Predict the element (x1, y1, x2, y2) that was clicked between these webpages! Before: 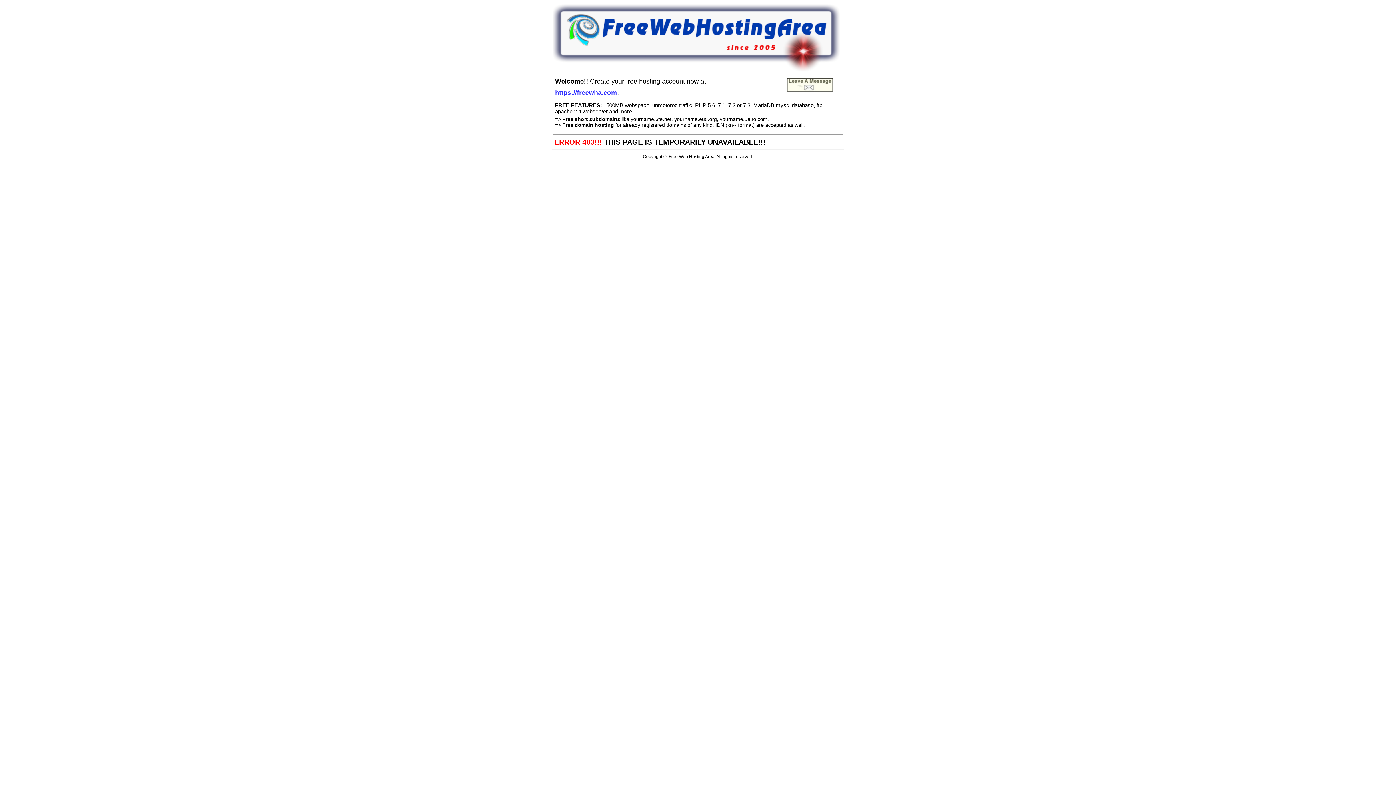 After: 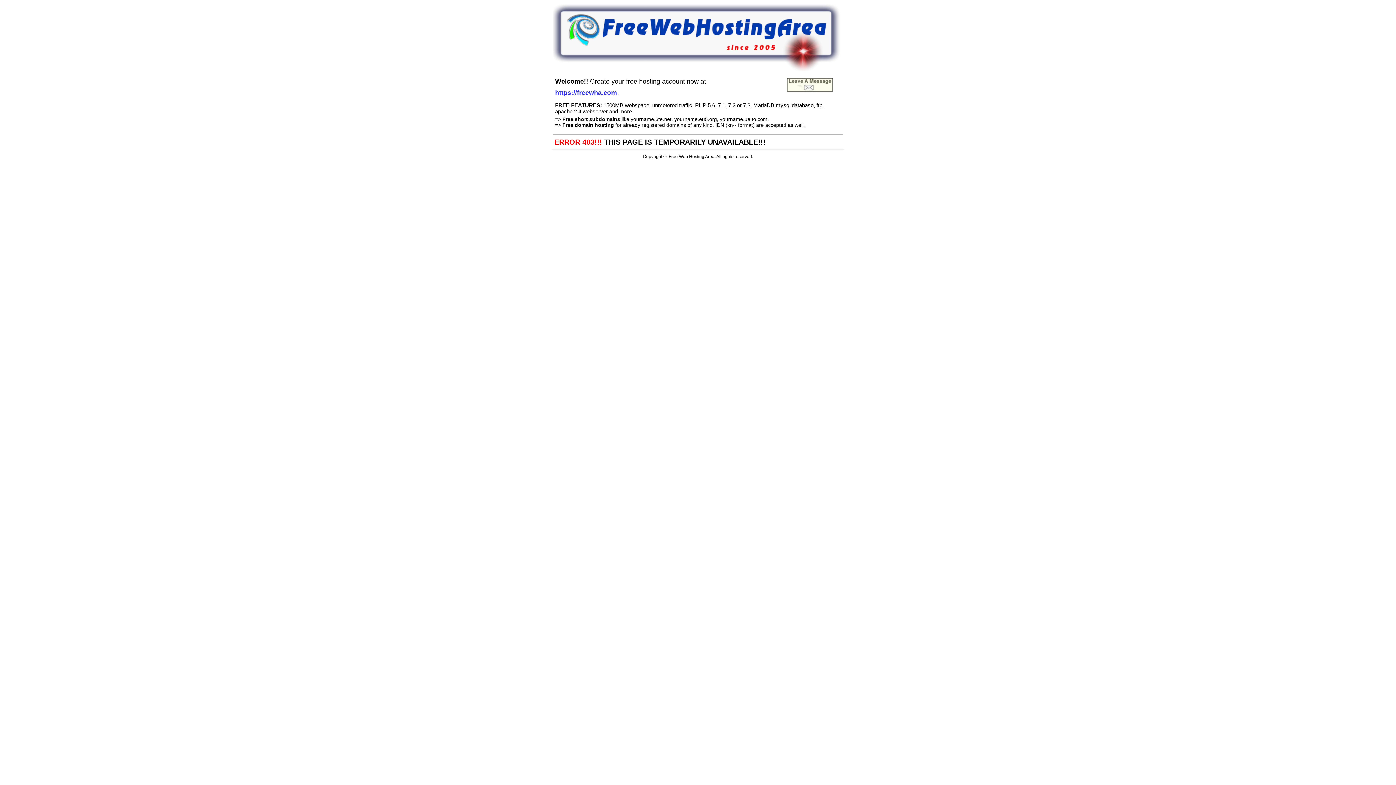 Action: bbox: (786, 86, 833, 93)